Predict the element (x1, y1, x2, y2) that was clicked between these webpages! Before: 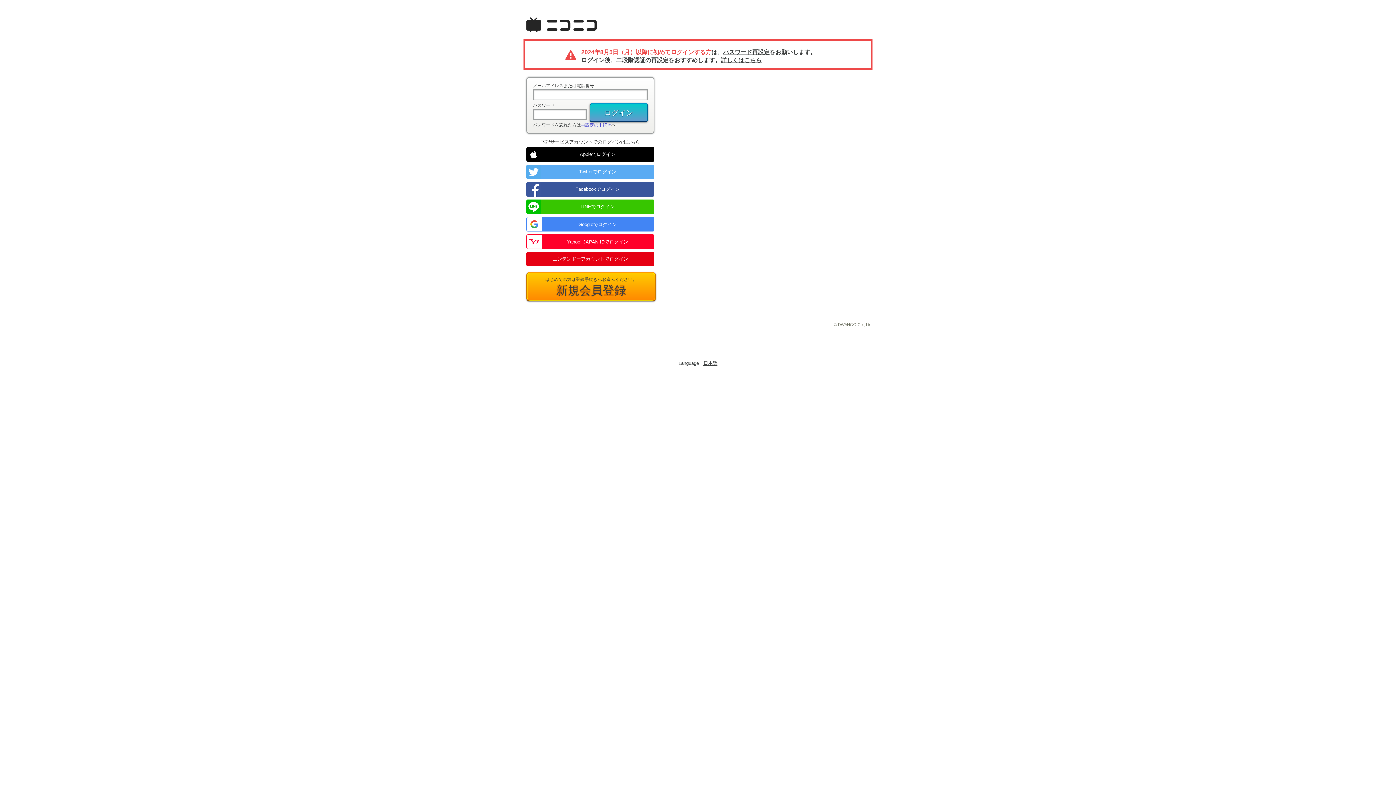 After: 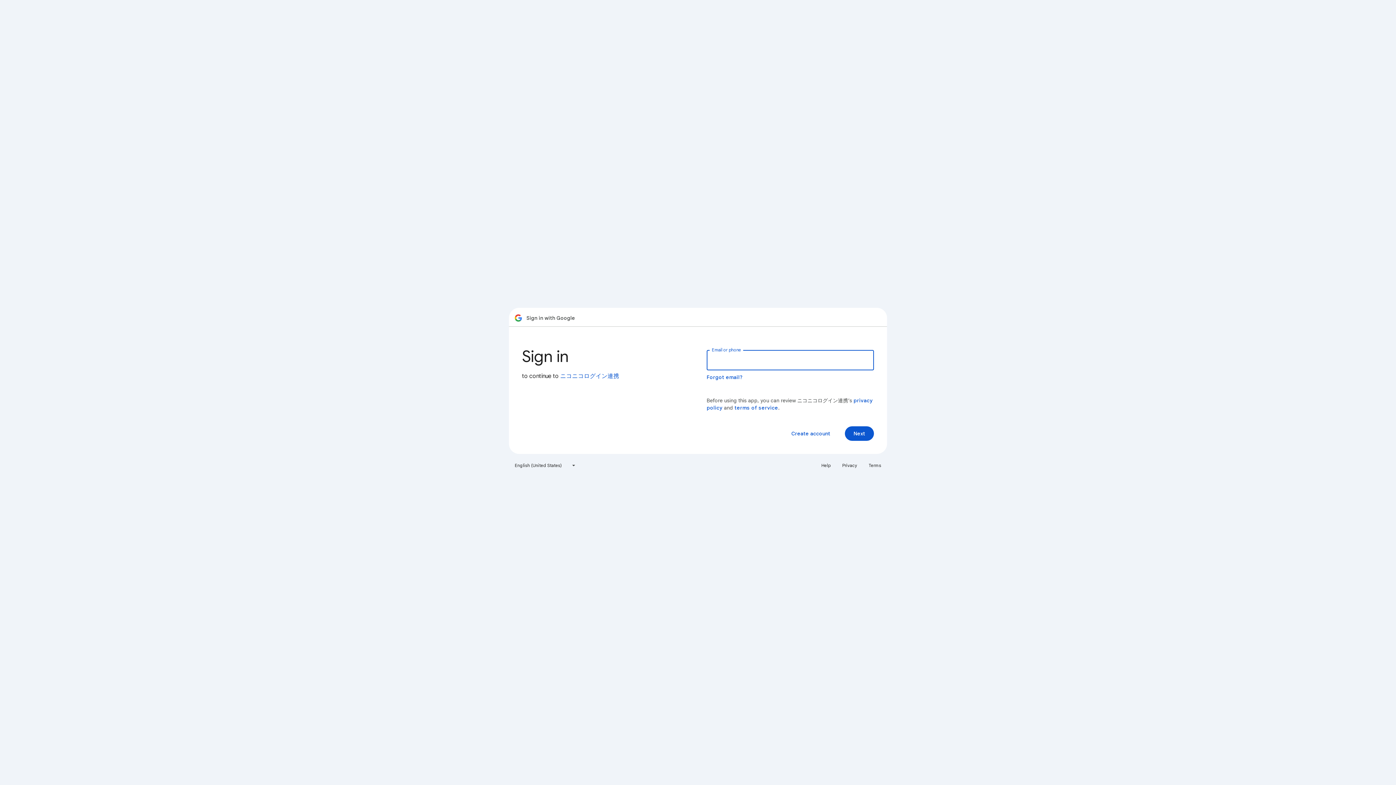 Action: label: Googleでログイン bbox: (526, 217, 654, 231)